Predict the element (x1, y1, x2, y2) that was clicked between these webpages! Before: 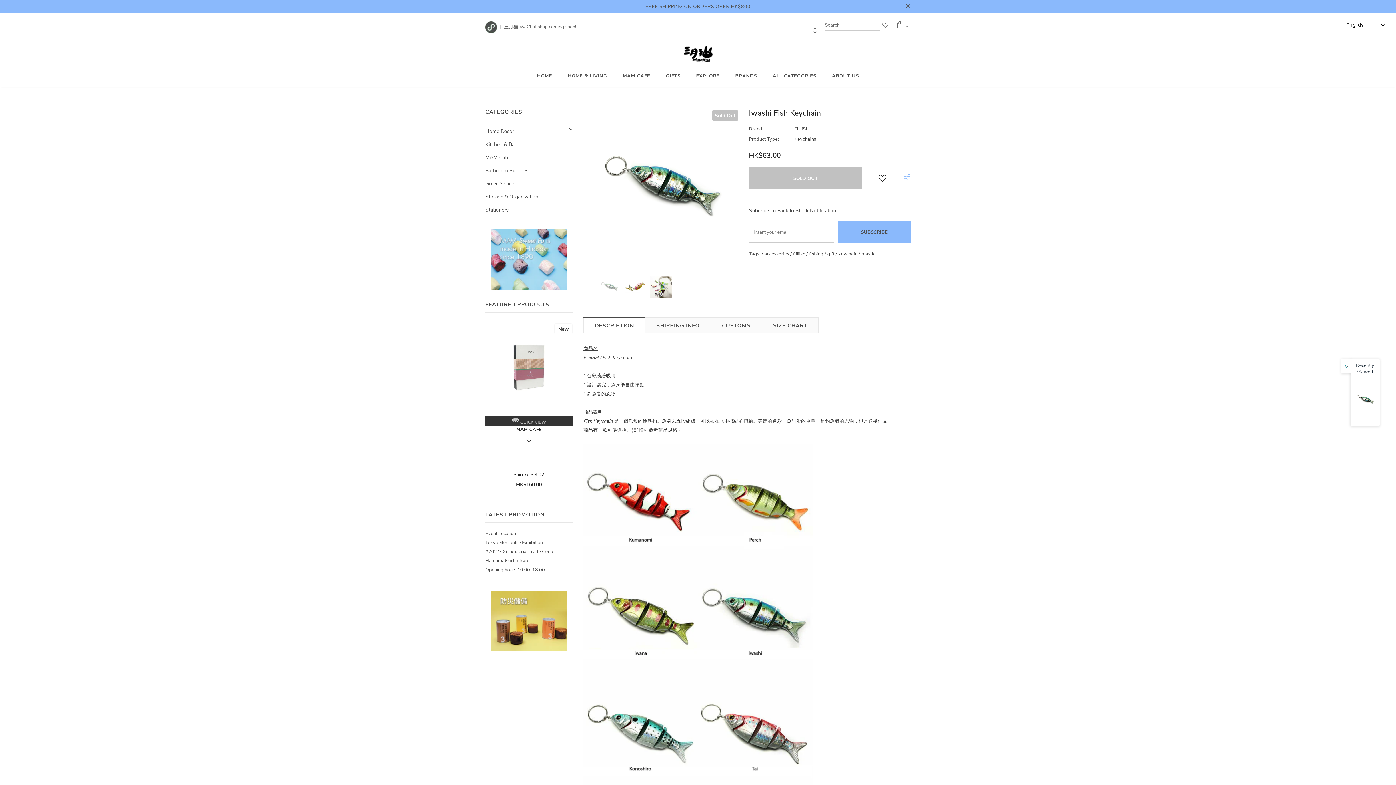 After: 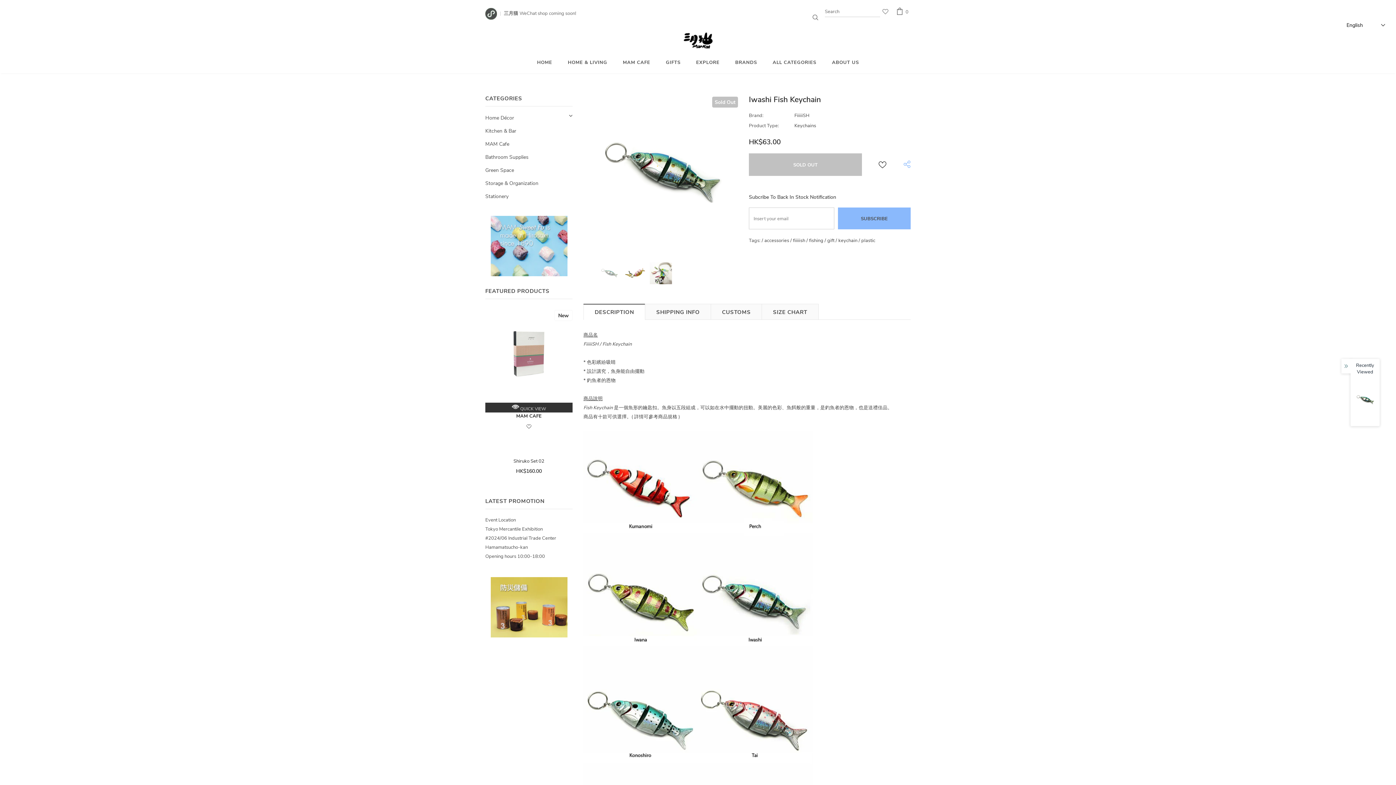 Action: bbox: (904, 2, 912, 10)